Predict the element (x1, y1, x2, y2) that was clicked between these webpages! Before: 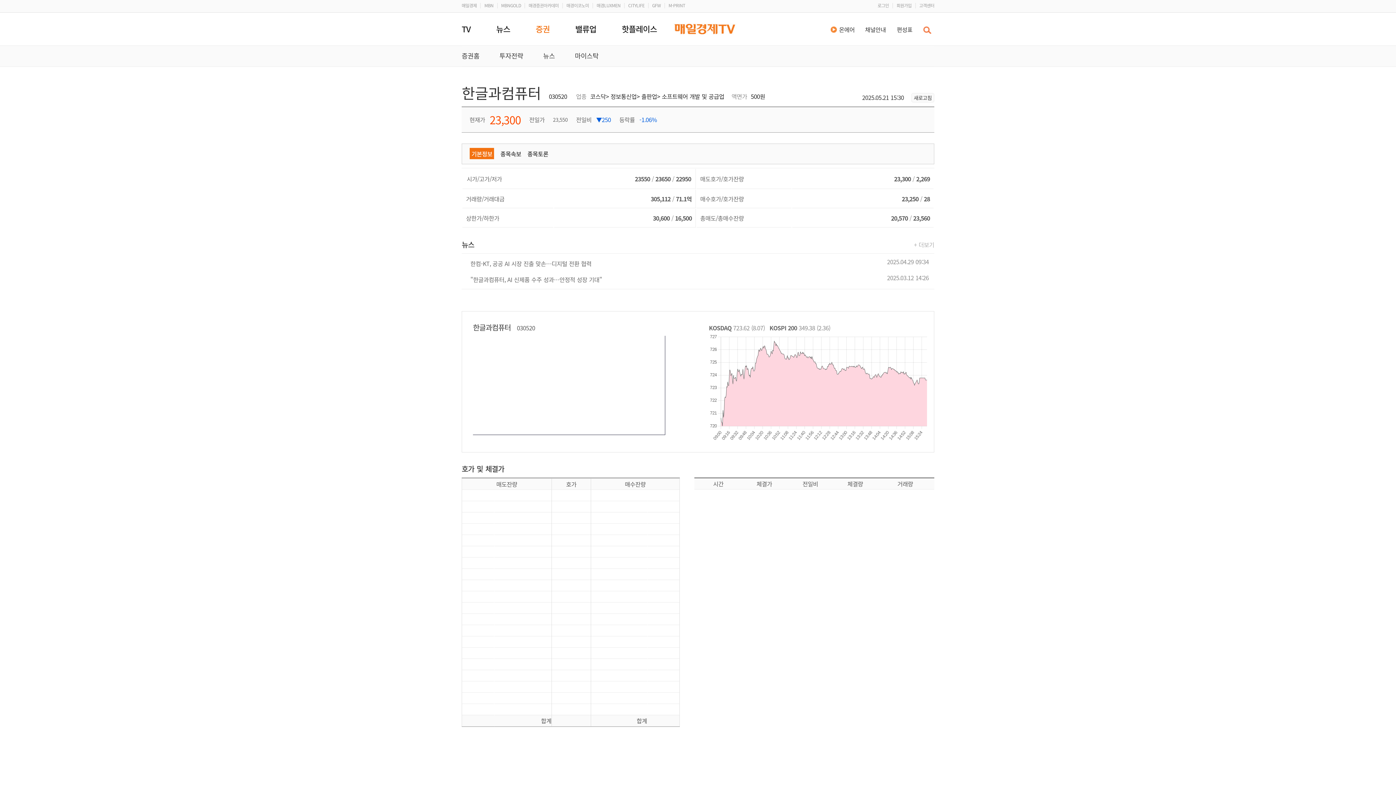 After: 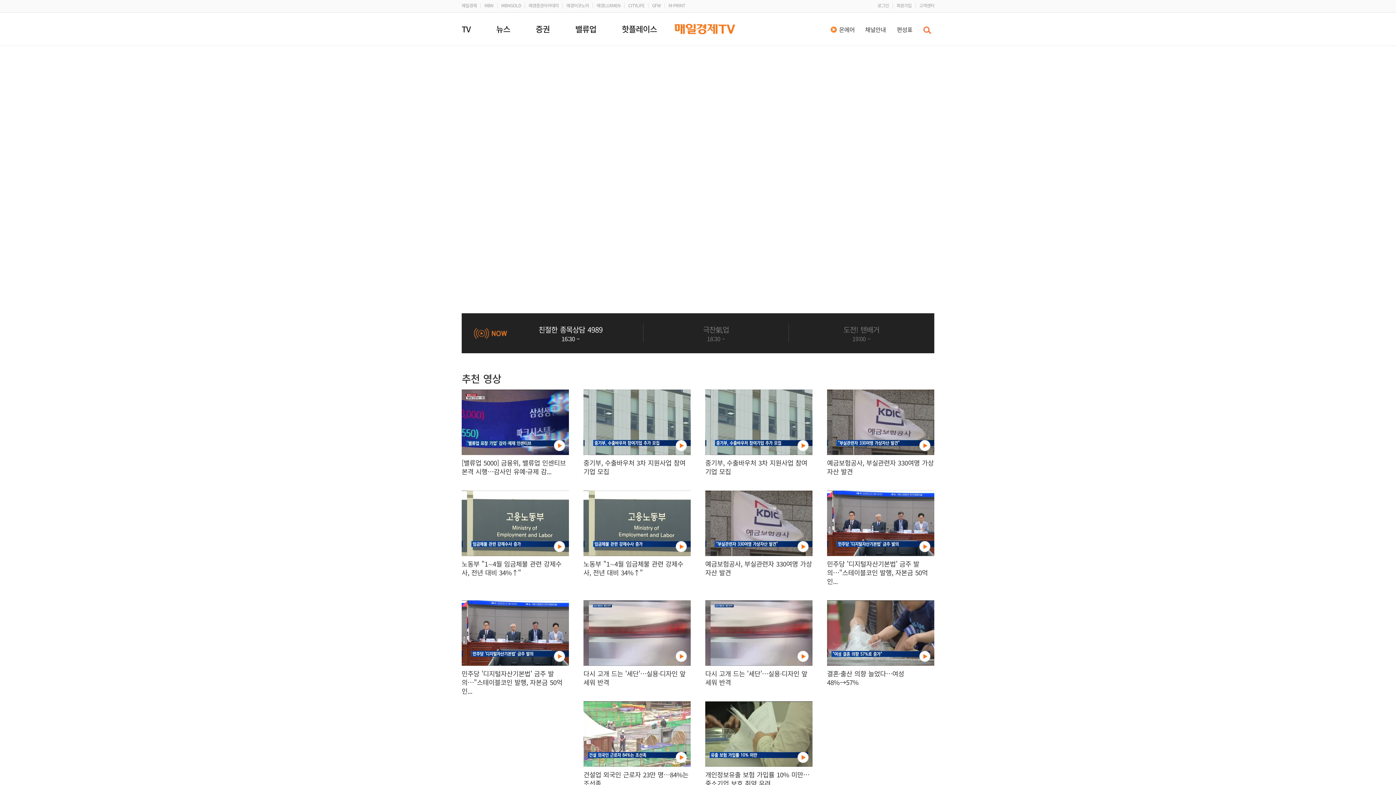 Action: bbox: (839, 25, 854, 33) label: 온에어